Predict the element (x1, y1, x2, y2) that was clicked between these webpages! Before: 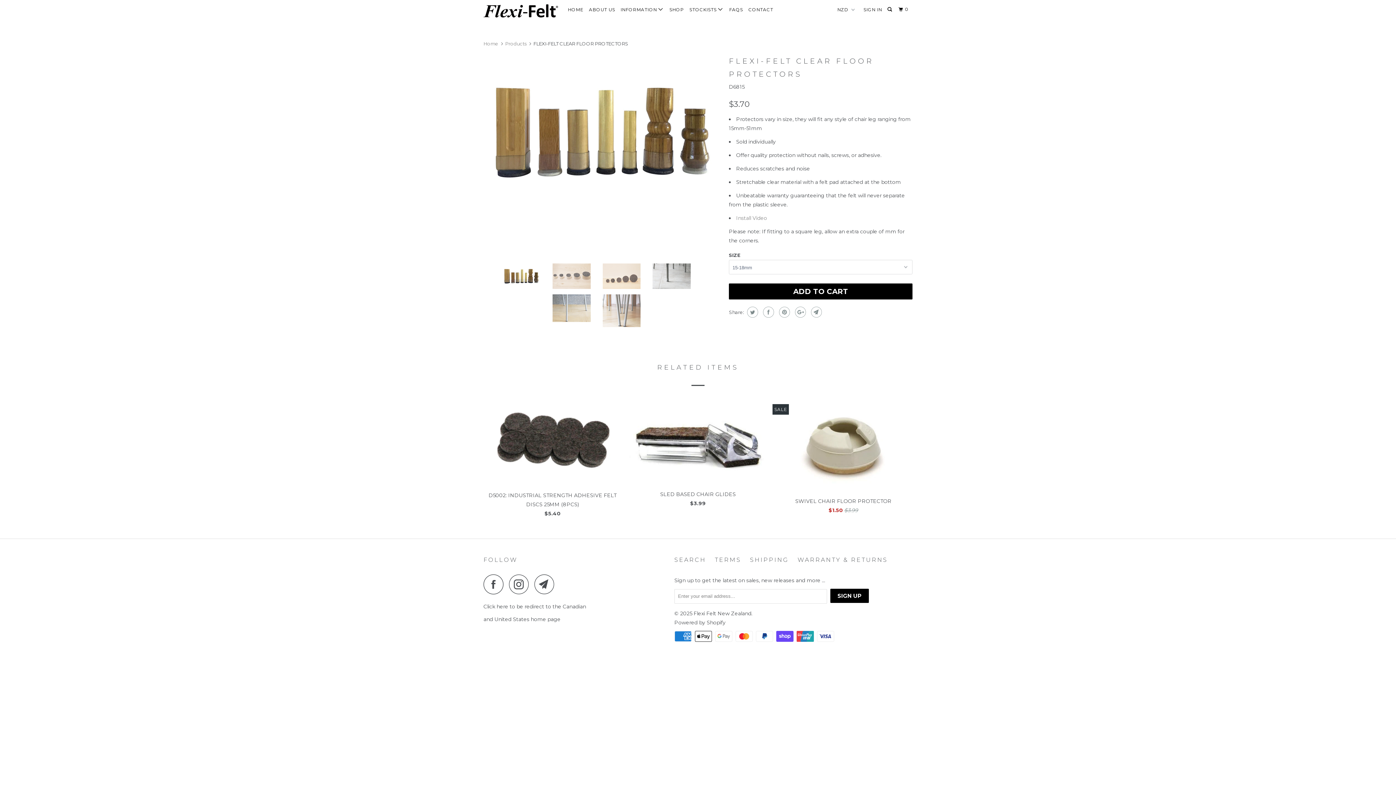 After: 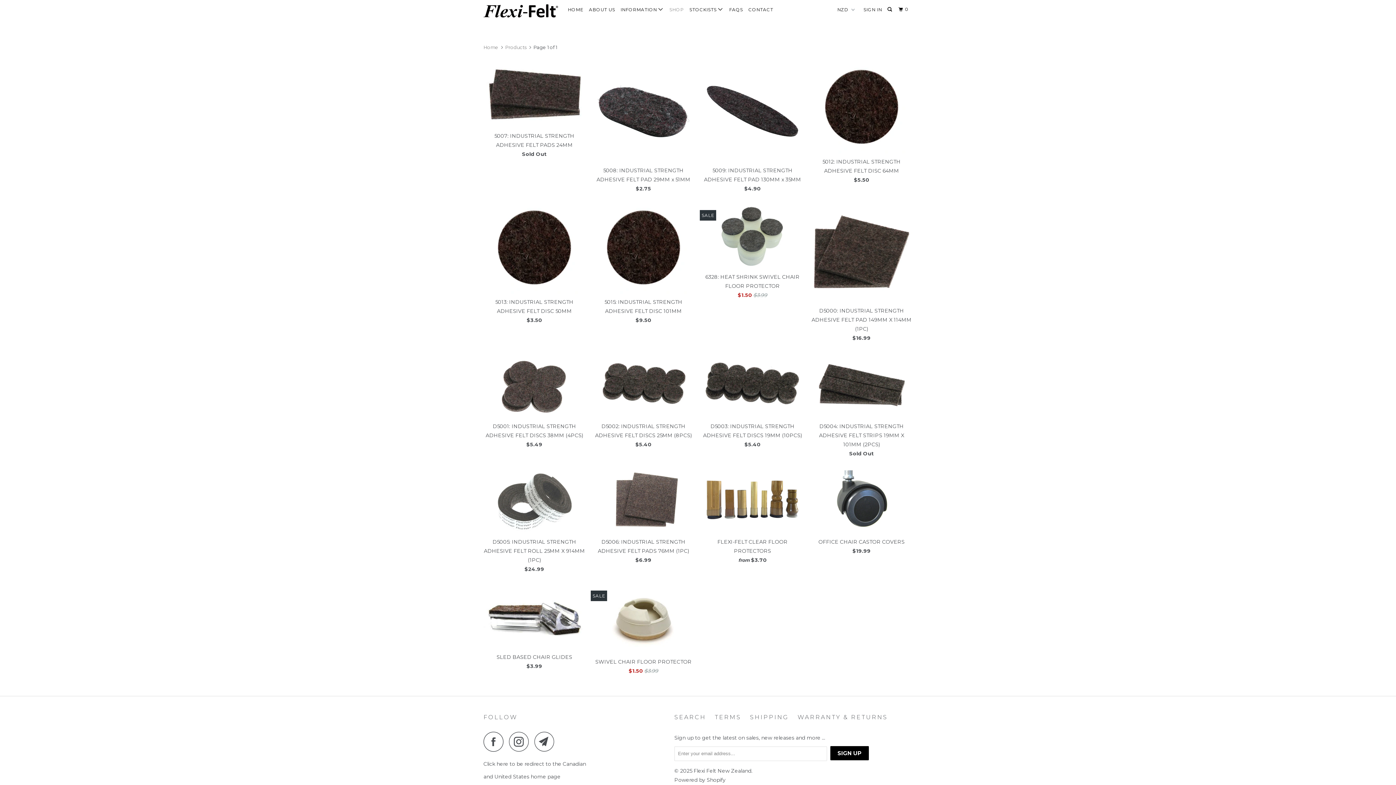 Action: bbox: (668, 4, 685, 15) label: SHOP